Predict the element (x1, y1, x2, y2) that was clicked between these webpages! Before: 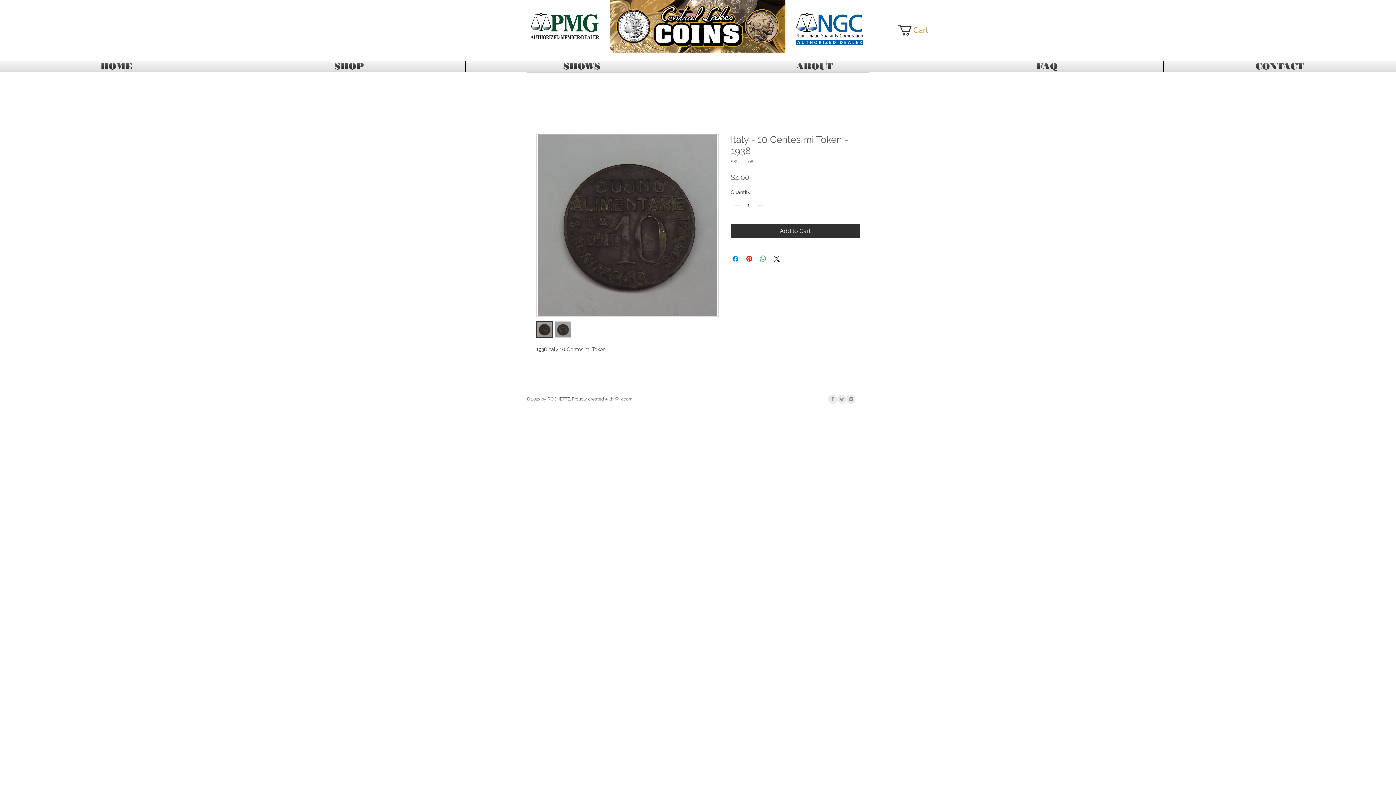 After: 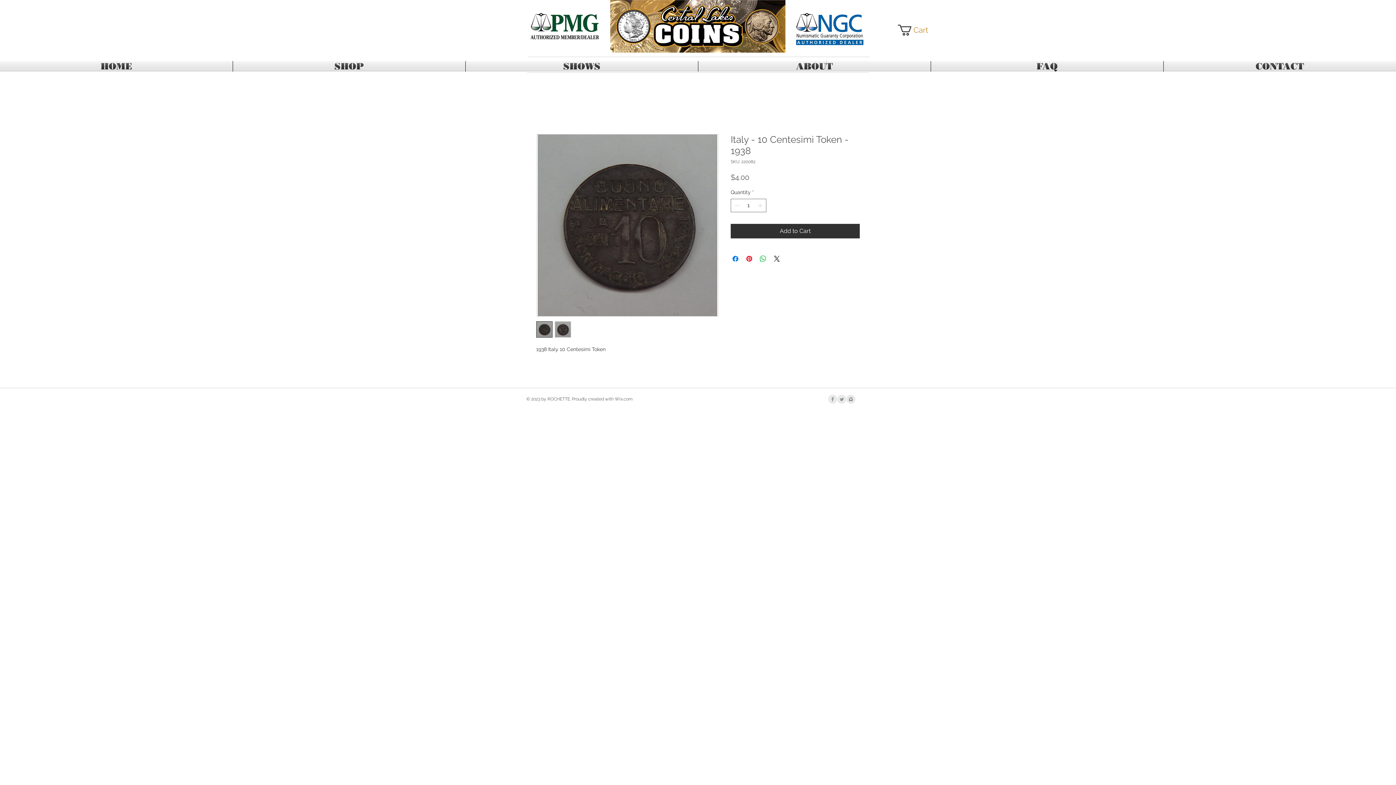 Action: bbox: (828, 394, 837, 404) label: Facebook Clean Grey